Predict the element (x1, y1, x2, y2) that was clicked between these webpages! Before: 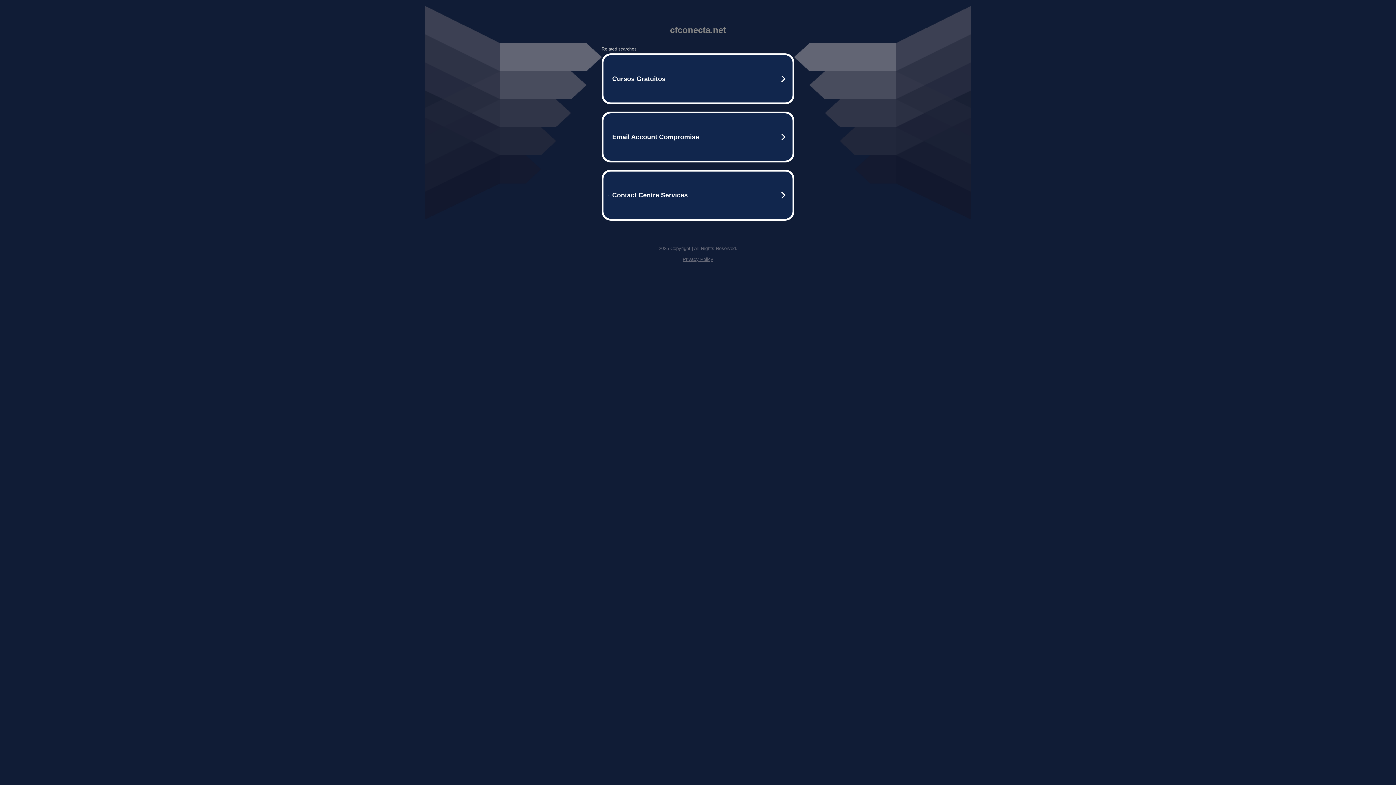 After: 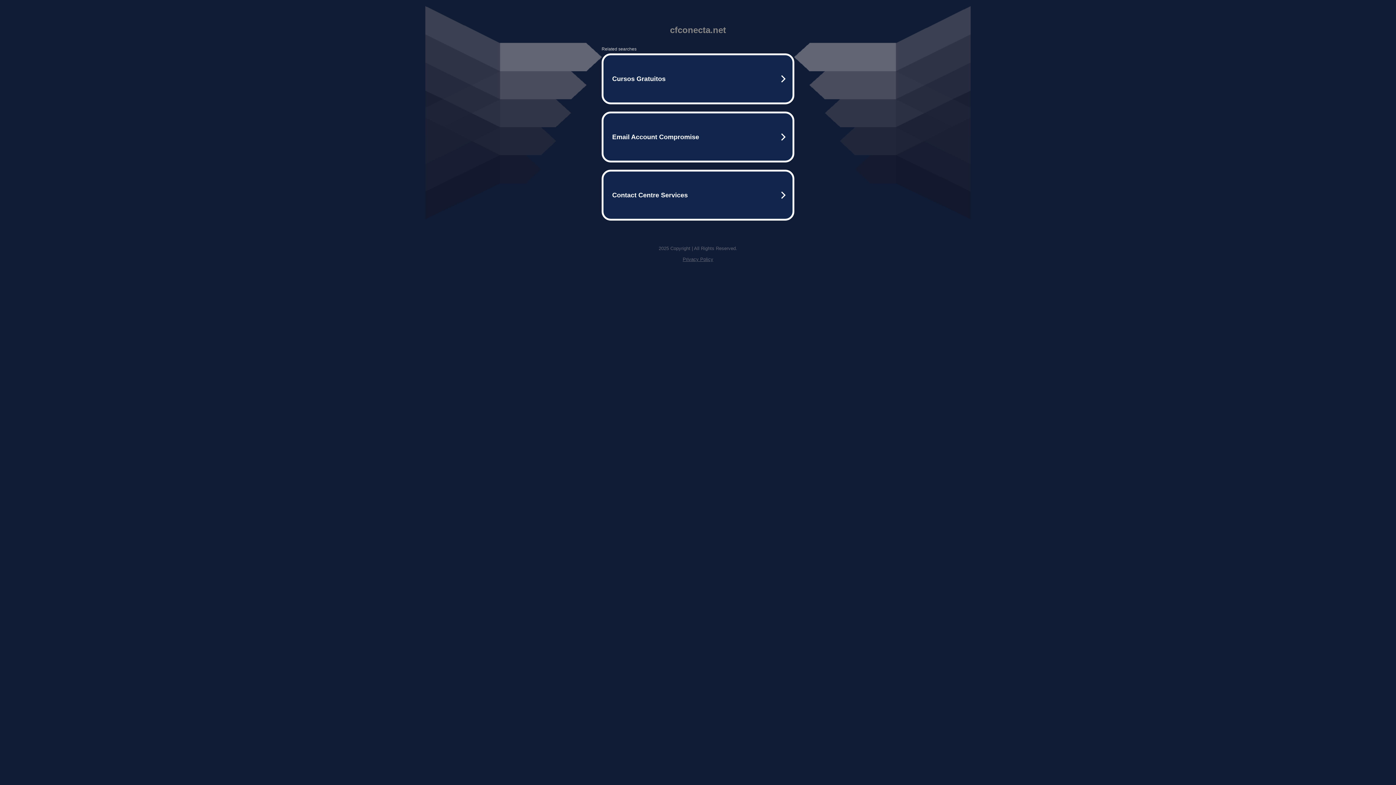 Action: label: Privacy Policy bbox: (682, 256, 713, 262)